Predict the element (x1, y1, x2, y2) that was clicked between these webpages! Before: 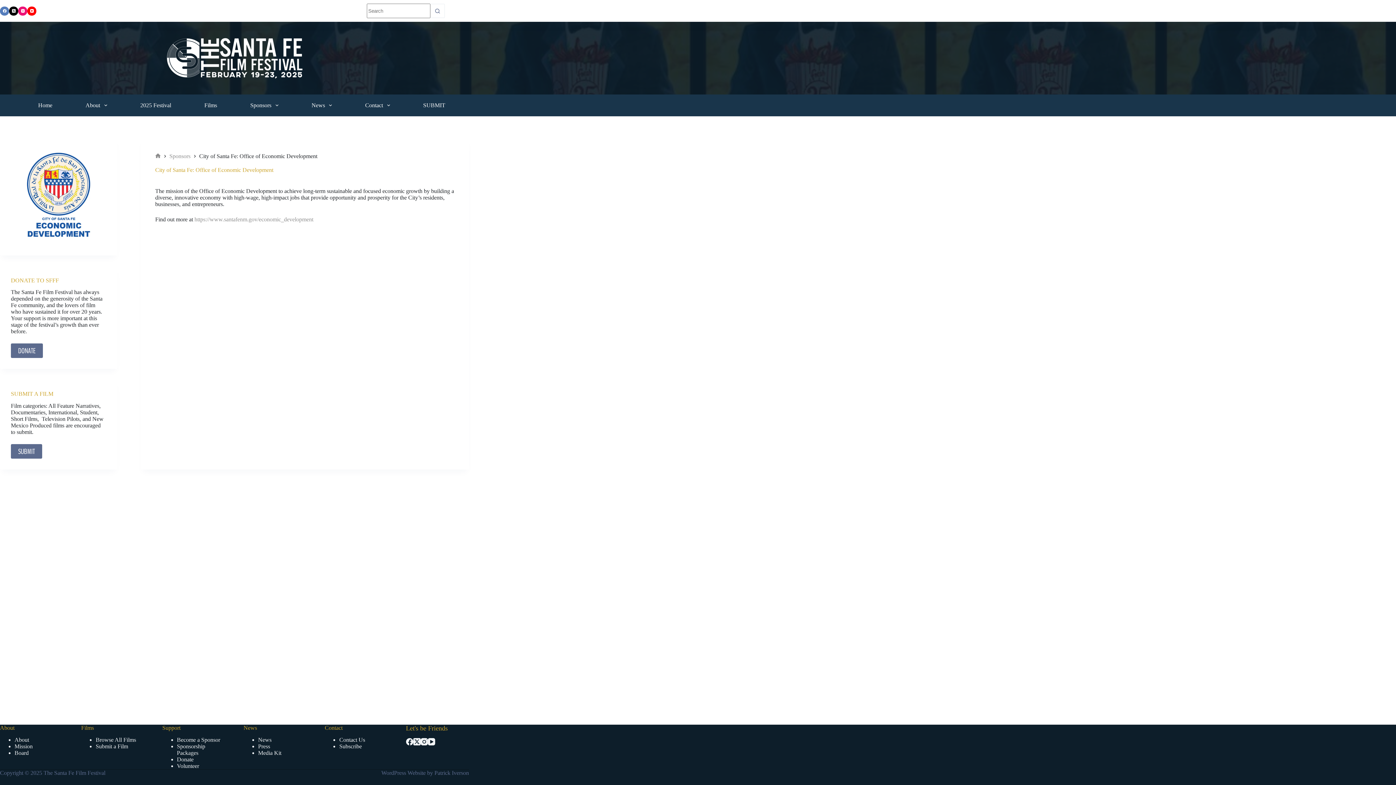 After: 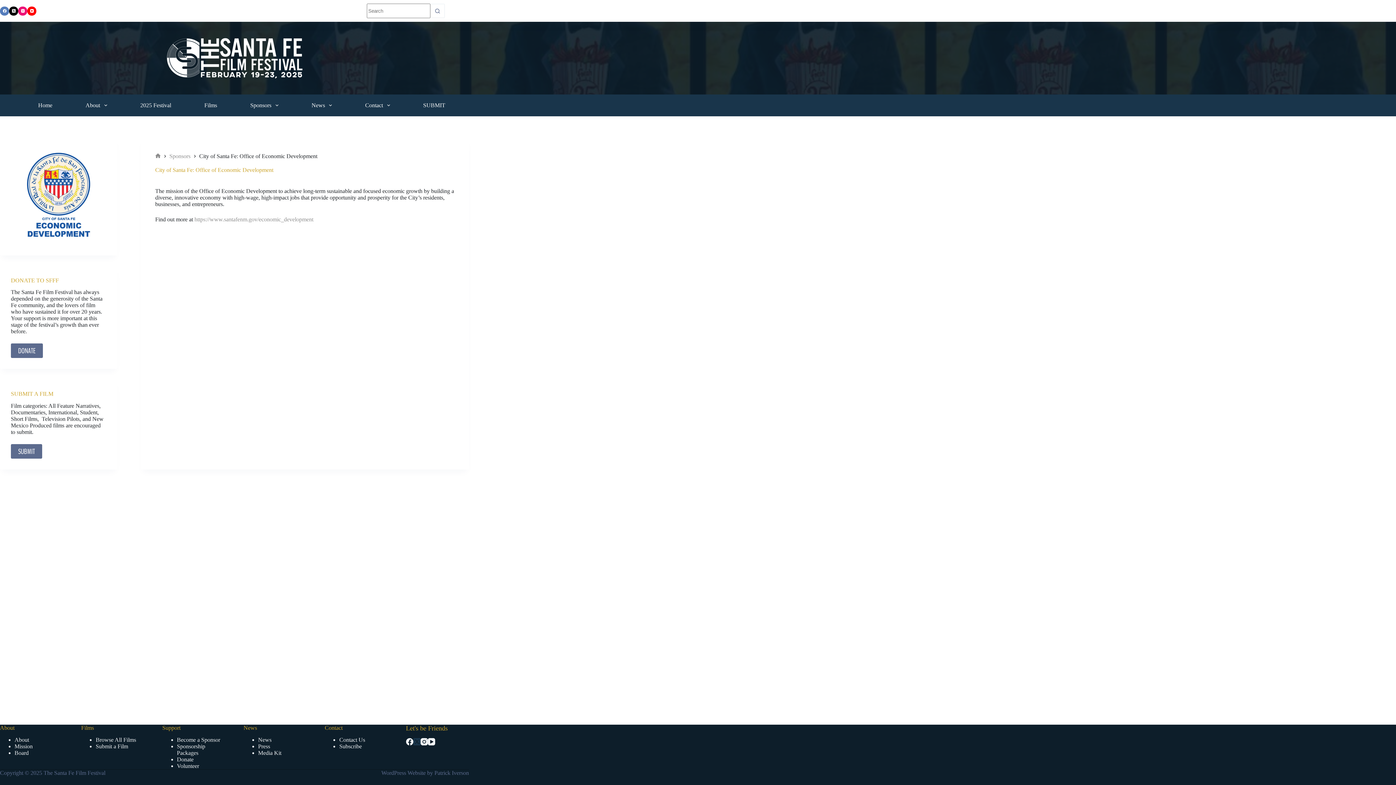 Action: bbox: (413, 738, 420, 745) label: X (Twitter)